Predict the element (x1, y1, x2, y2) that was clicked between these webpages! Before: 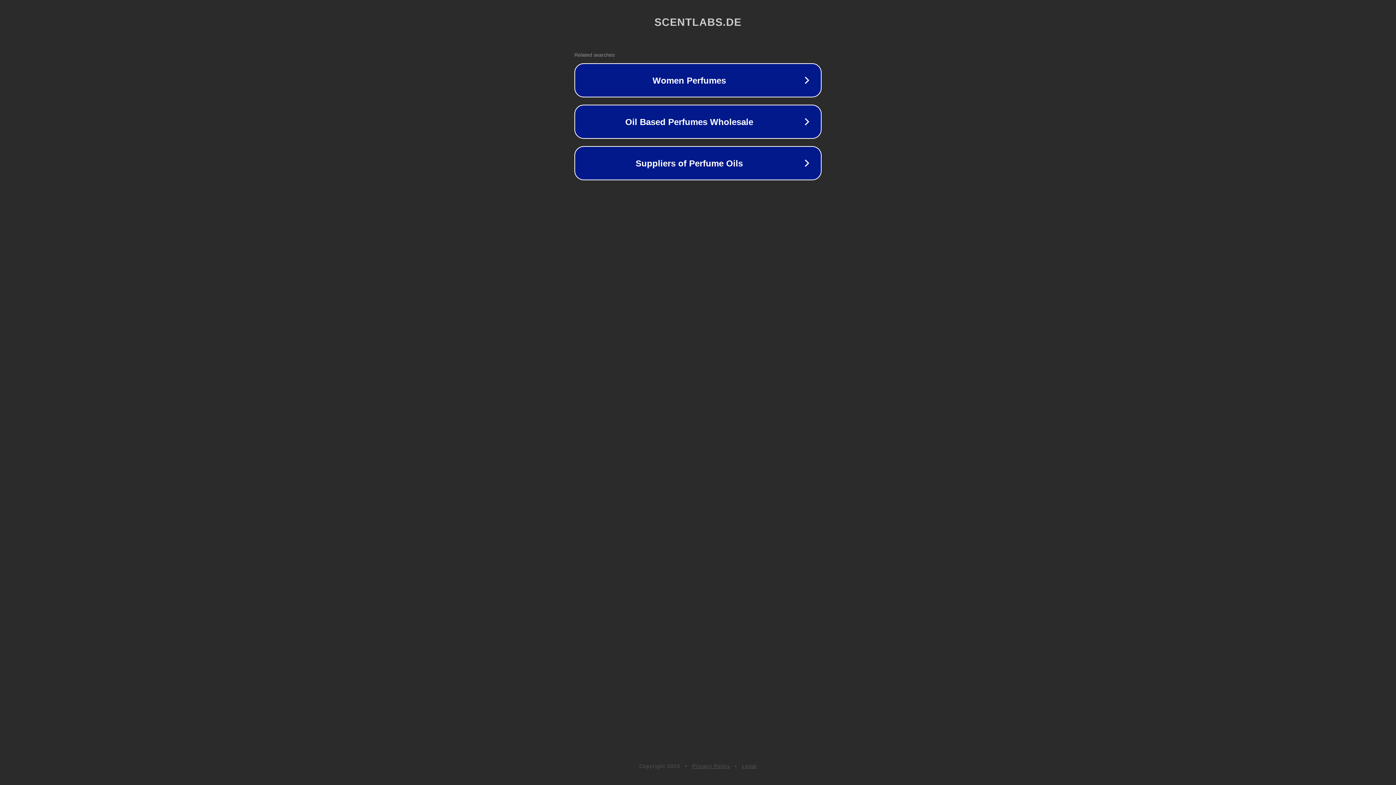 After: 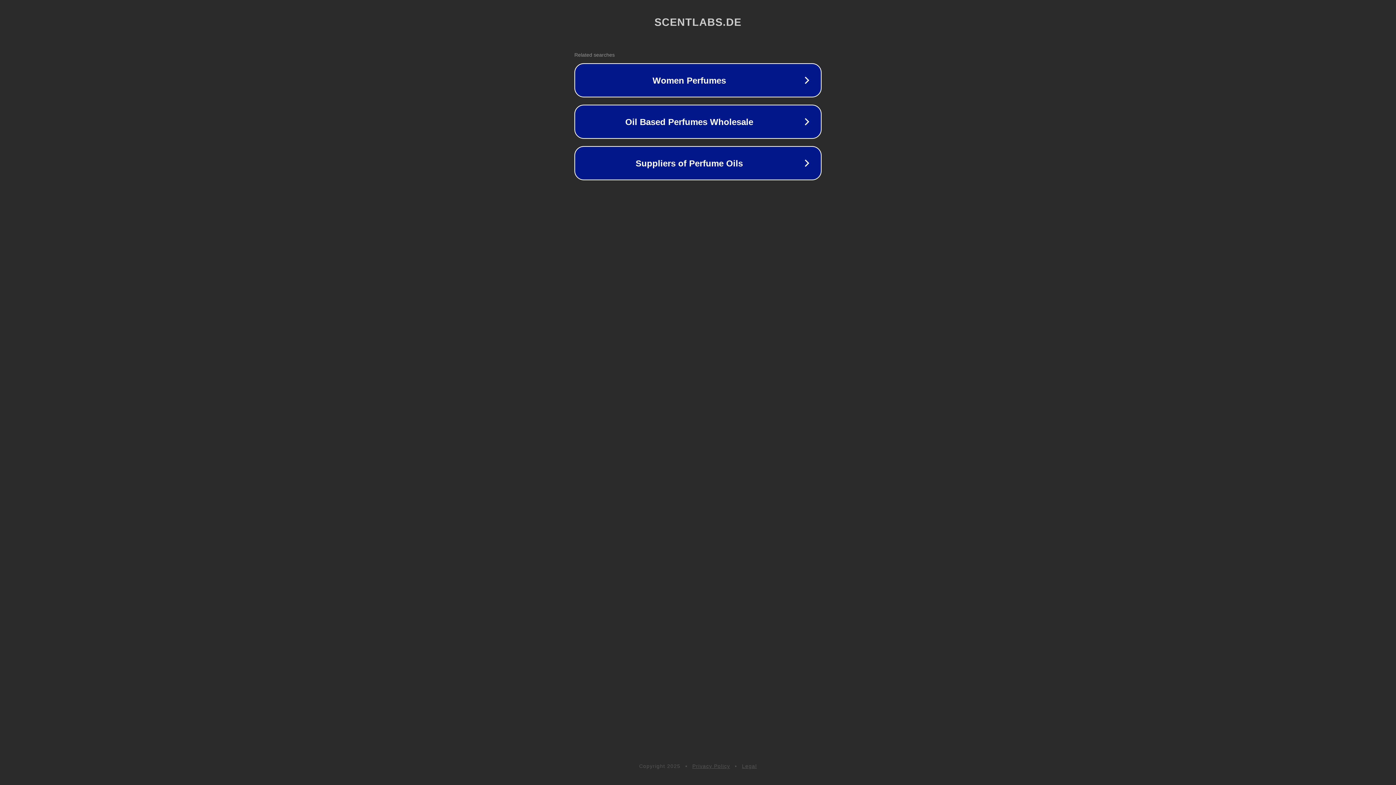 Action: label: Privacy Policy bbox: (692, 763, 730, 769)